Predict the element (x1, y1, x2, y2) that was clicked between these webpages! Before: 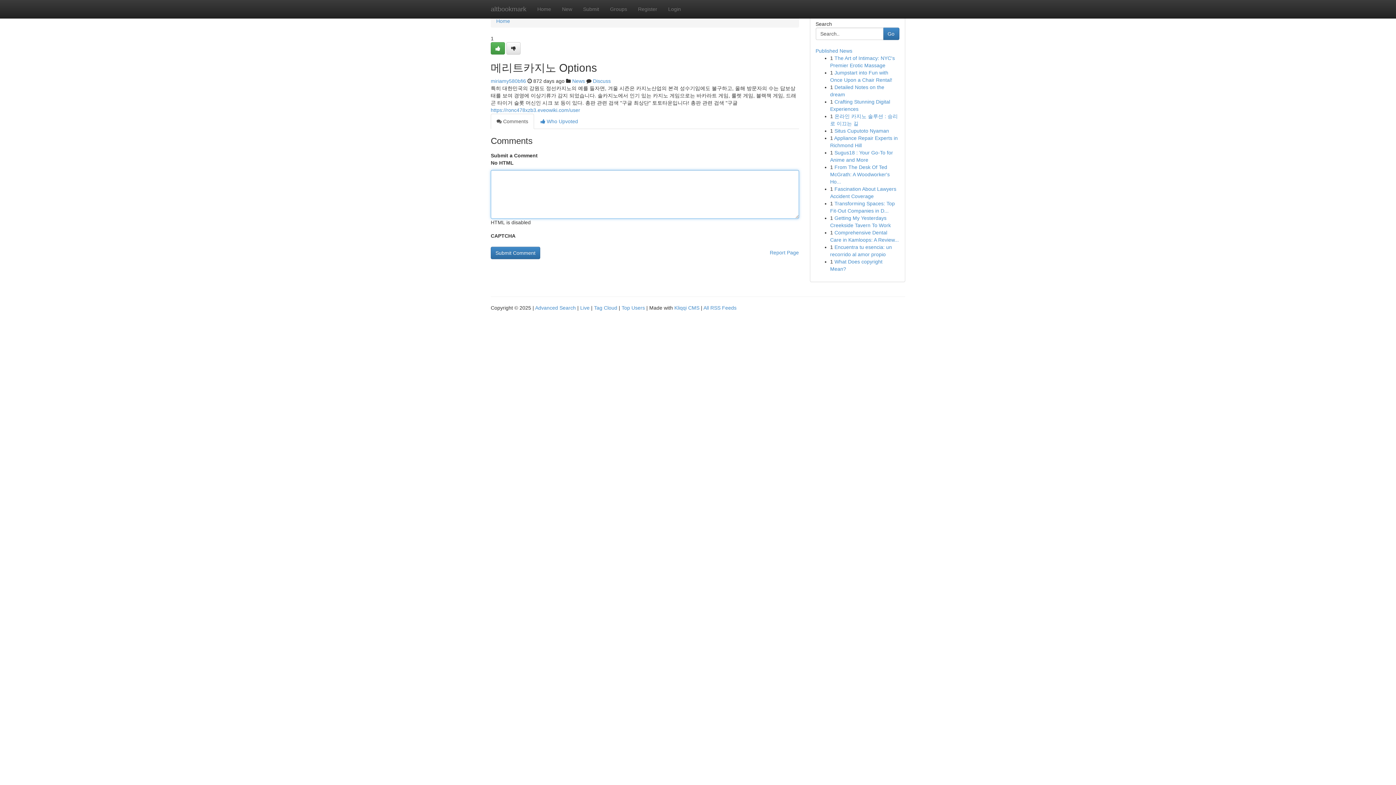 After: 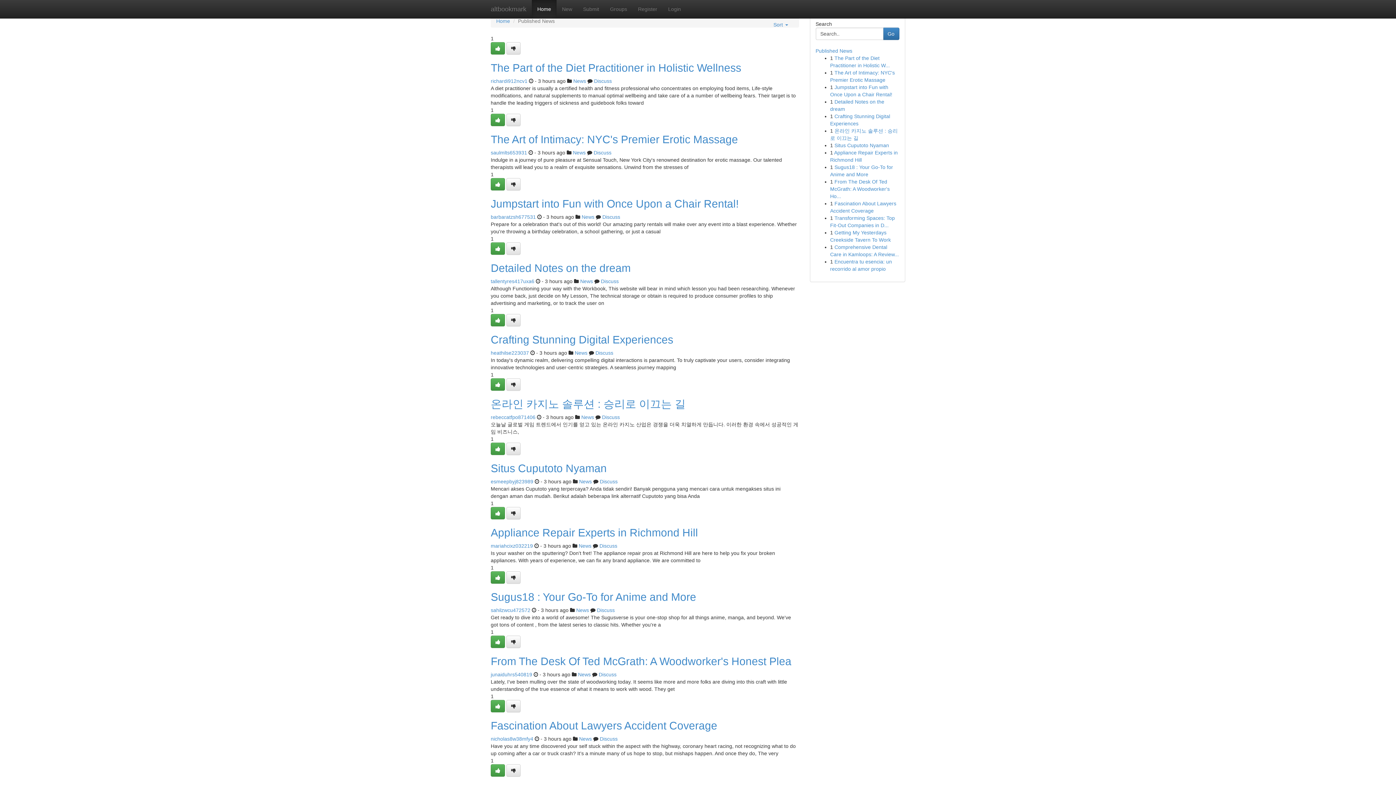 Action: bbox: (485, 0, 532, 18) label: altbookmark